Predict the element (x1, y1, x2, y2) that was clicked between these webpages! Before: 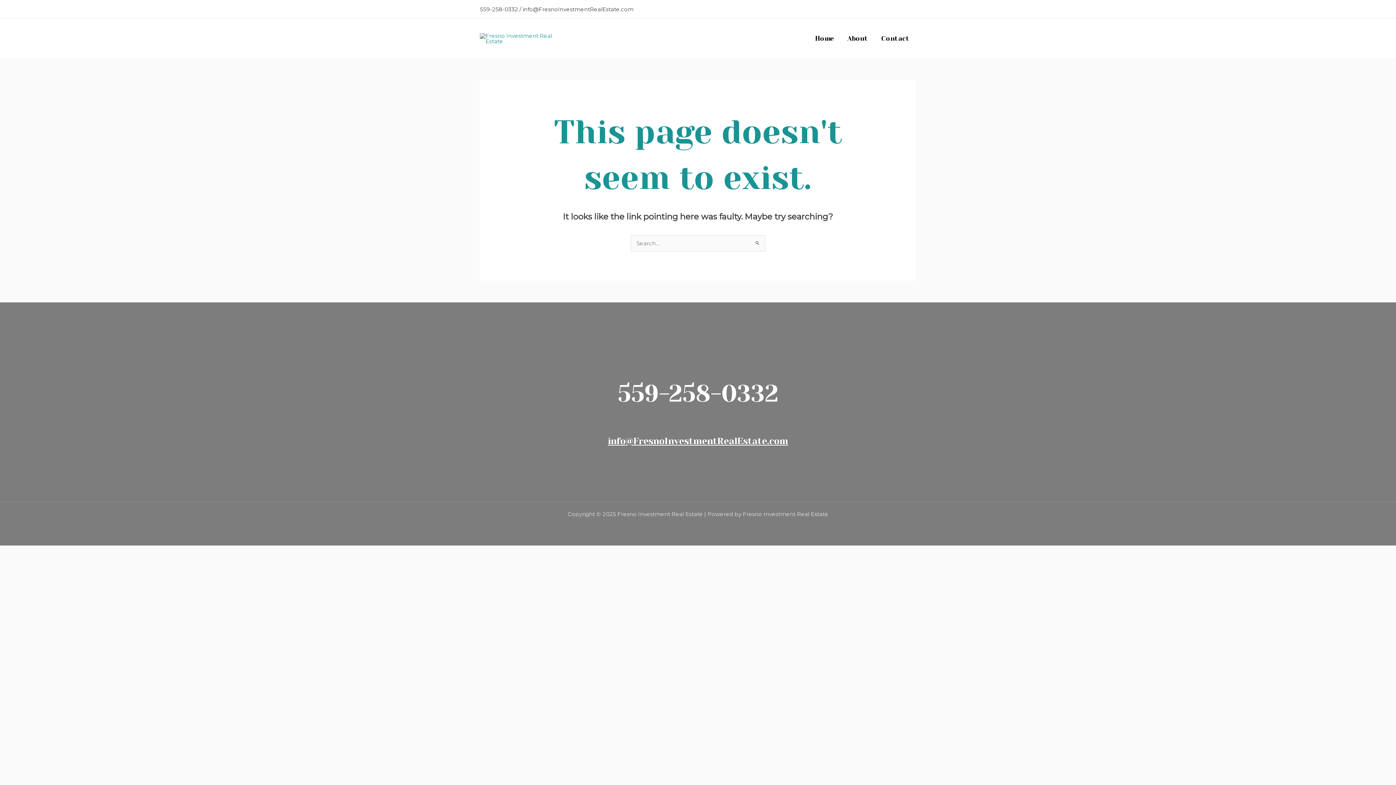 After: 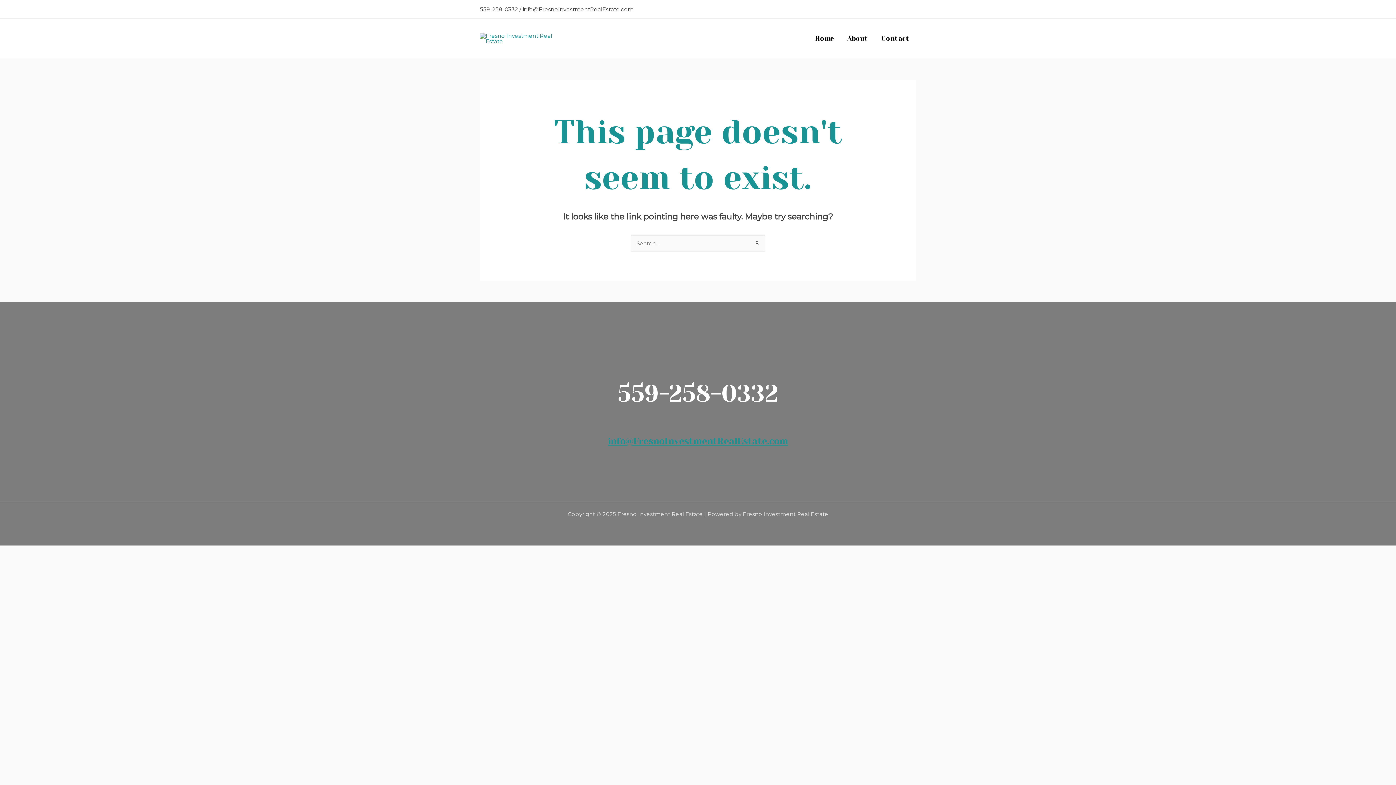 Action: bbox: (608, 436, 788, 446) label: info@FresnoInvestmentRealEstate.com